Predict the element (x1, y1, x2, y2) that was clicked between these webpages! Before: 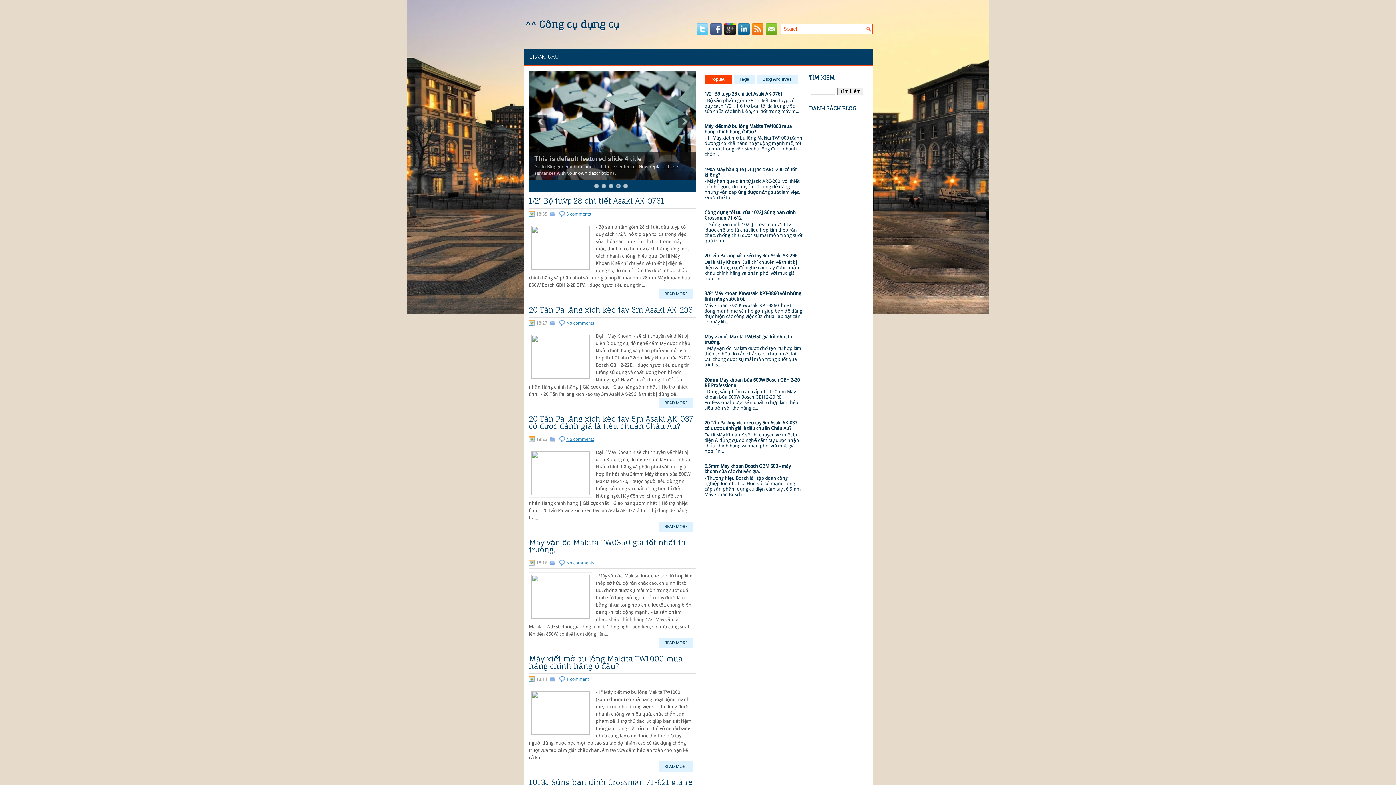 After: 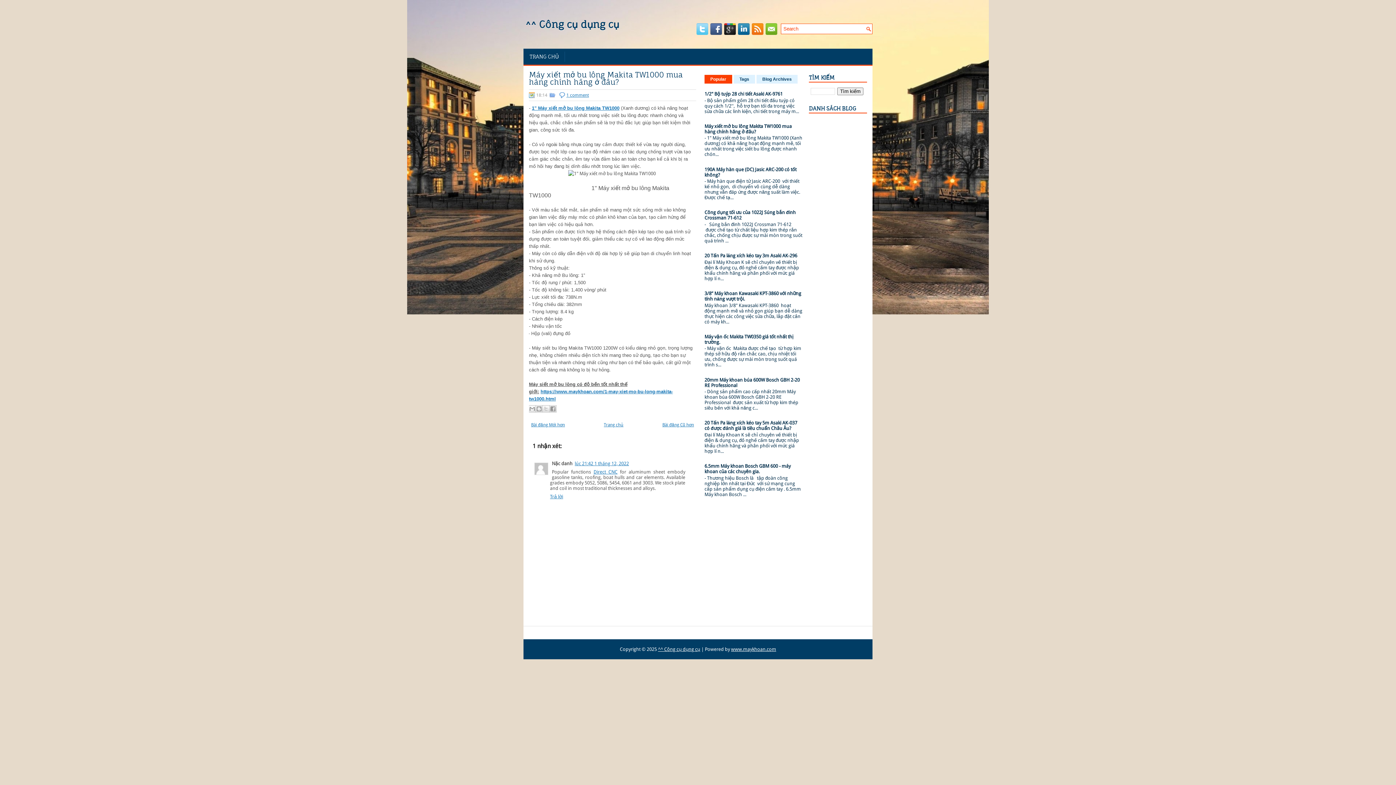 Action: bbox: (529, 655, 696, 670) label: Máy xiết mở bu lông Makita TW1000 mua hàng chính hãng ở đâu?